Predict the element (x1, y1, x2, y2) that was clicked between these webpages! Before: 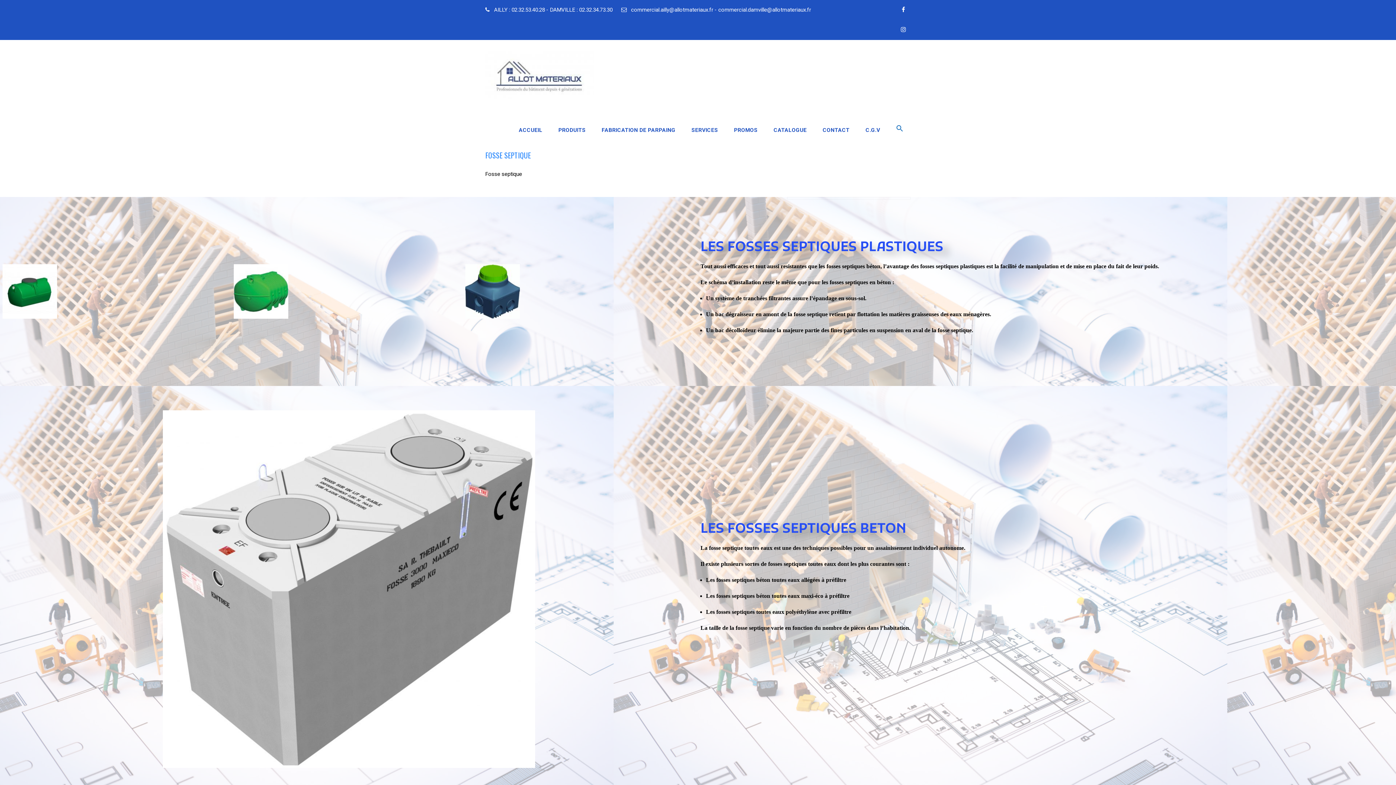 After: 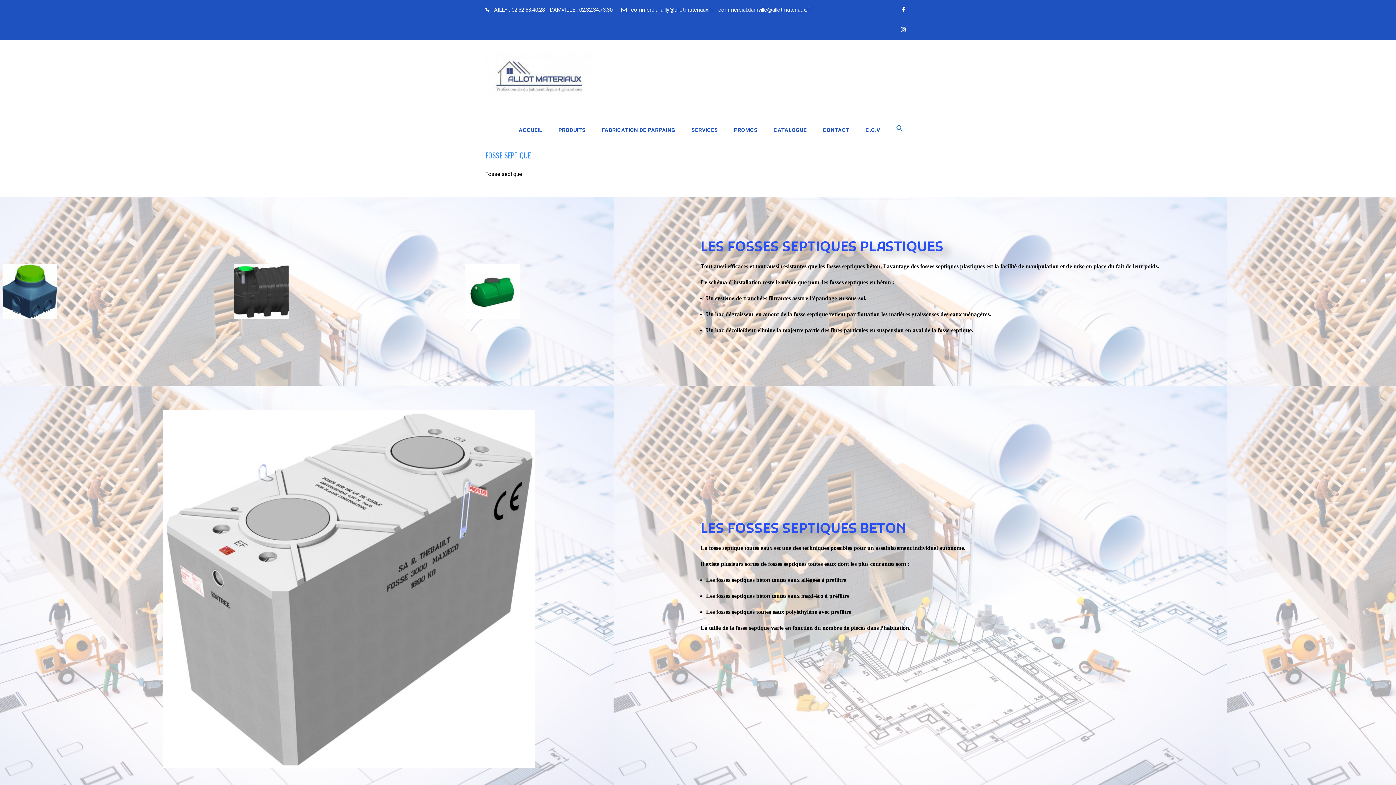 Action: bbox: (898, 21, 908, 37)